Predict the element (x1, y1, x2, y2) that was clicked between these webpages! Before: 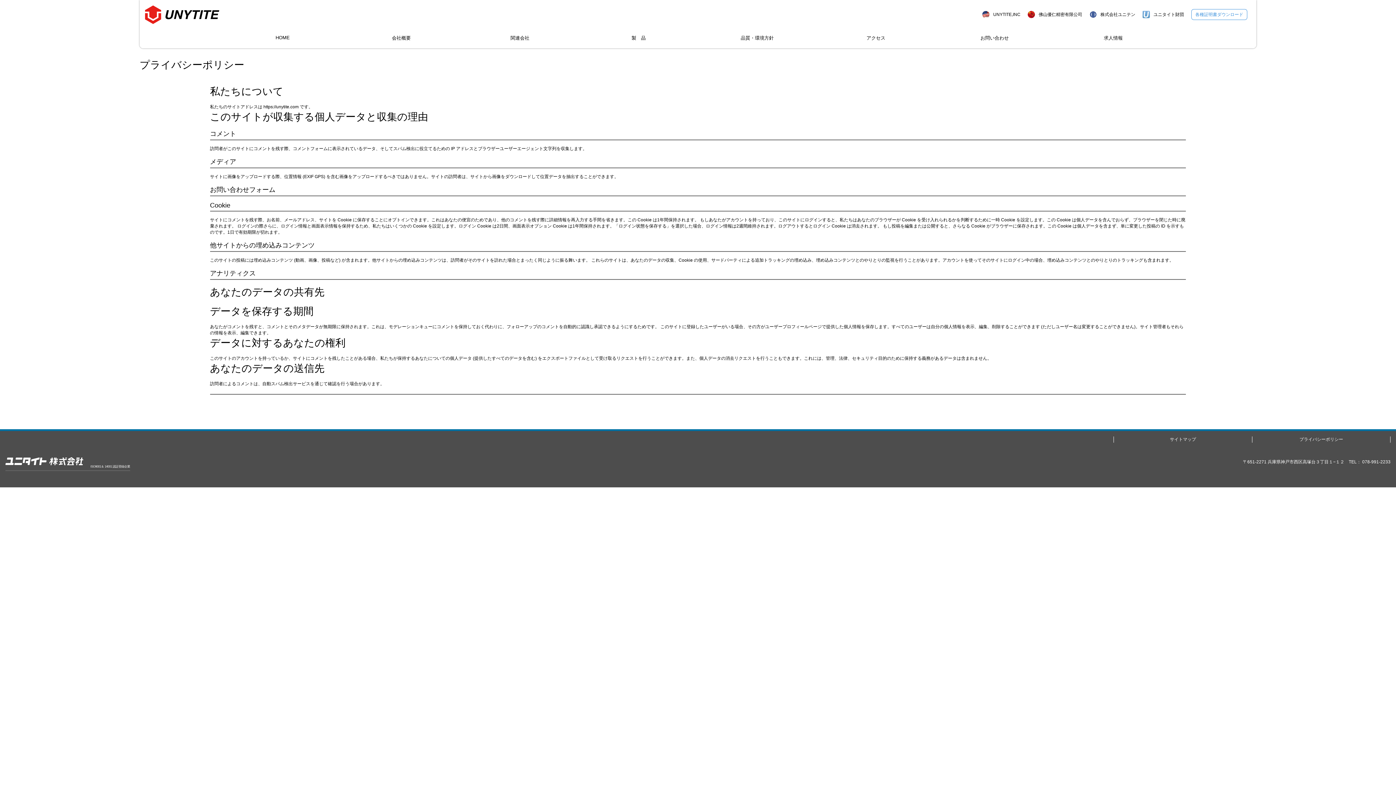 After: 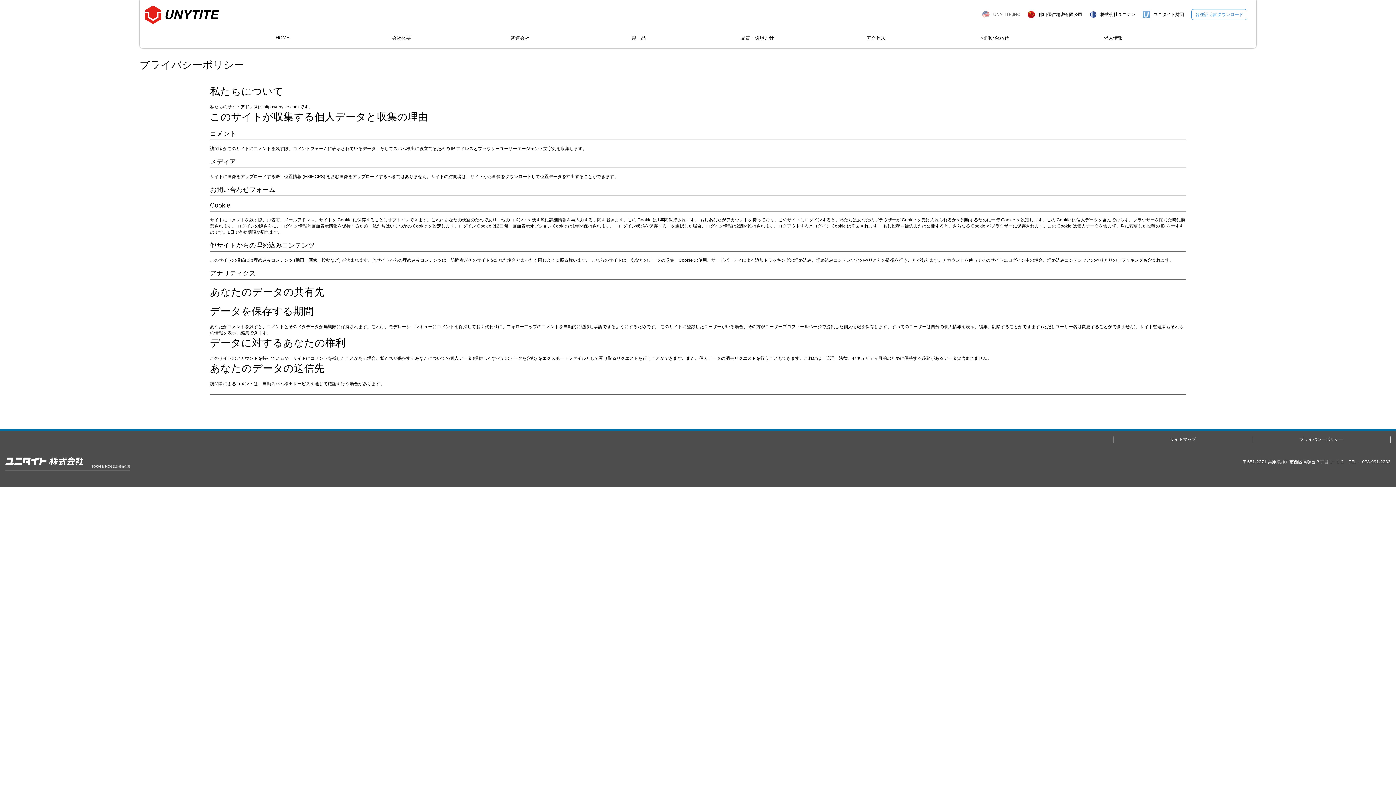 Action: bbox: (982, 11, 1020, 18) label: UNYTITE,INC